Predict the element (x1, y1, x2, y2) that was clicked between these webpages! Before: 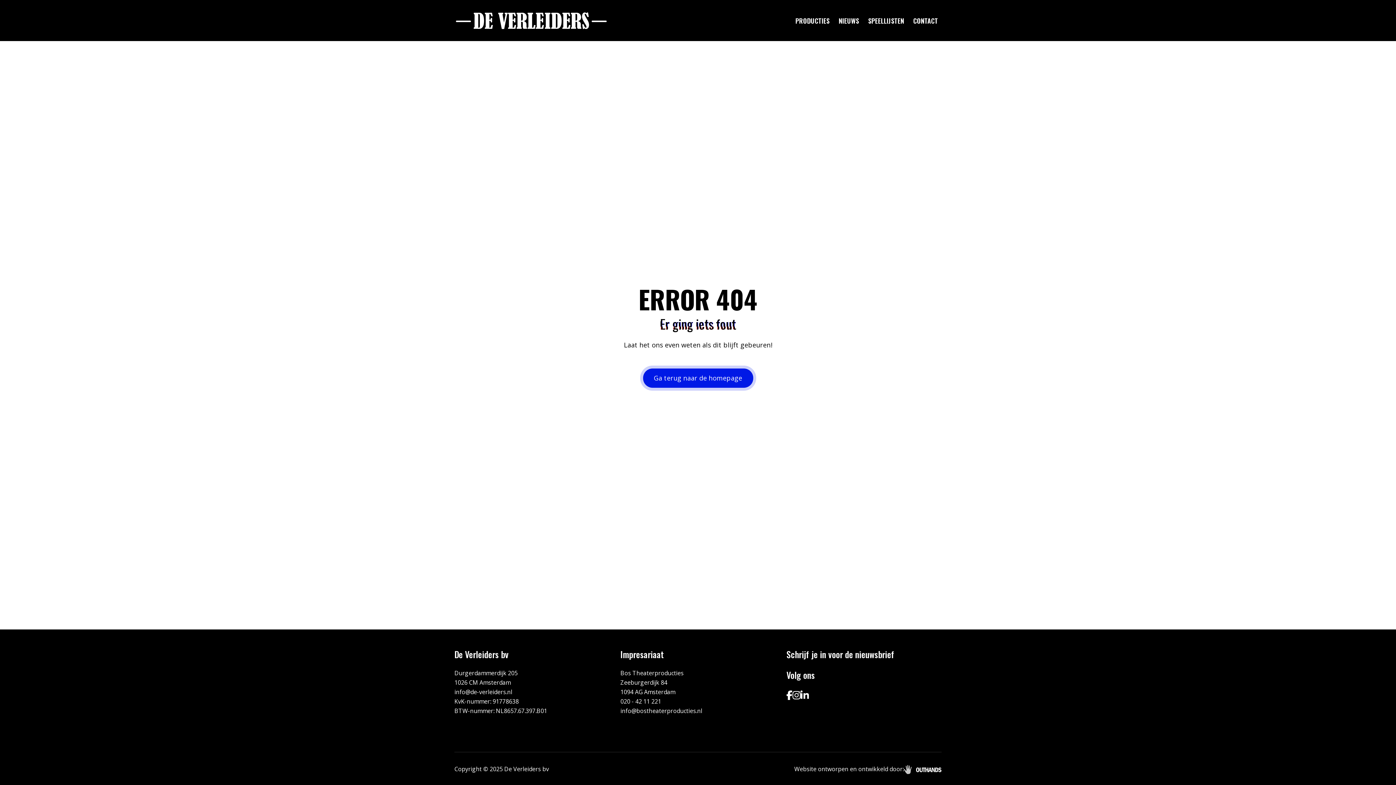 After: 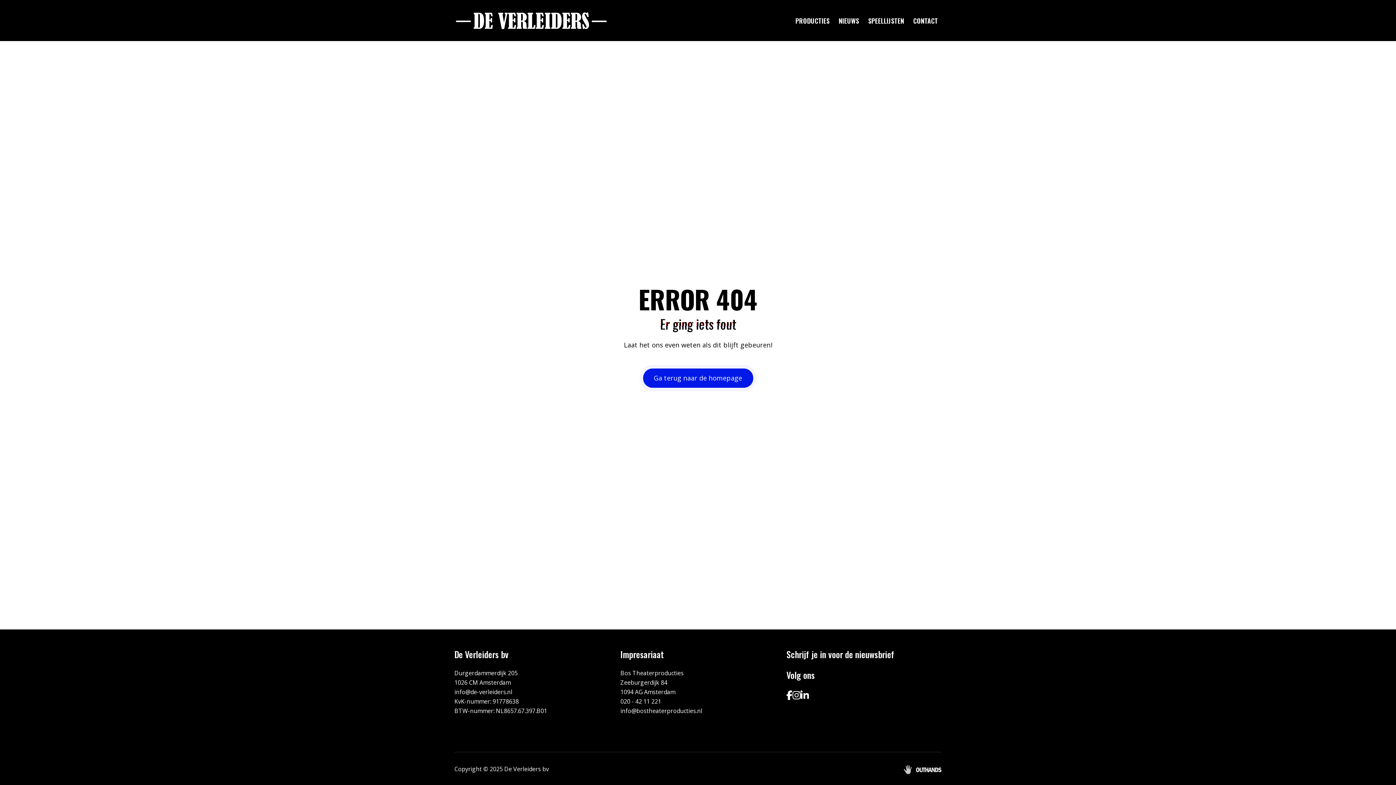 Action: label: Website ontworpen en ontwikkeld door: bbox: (794, 764, 903, 774)